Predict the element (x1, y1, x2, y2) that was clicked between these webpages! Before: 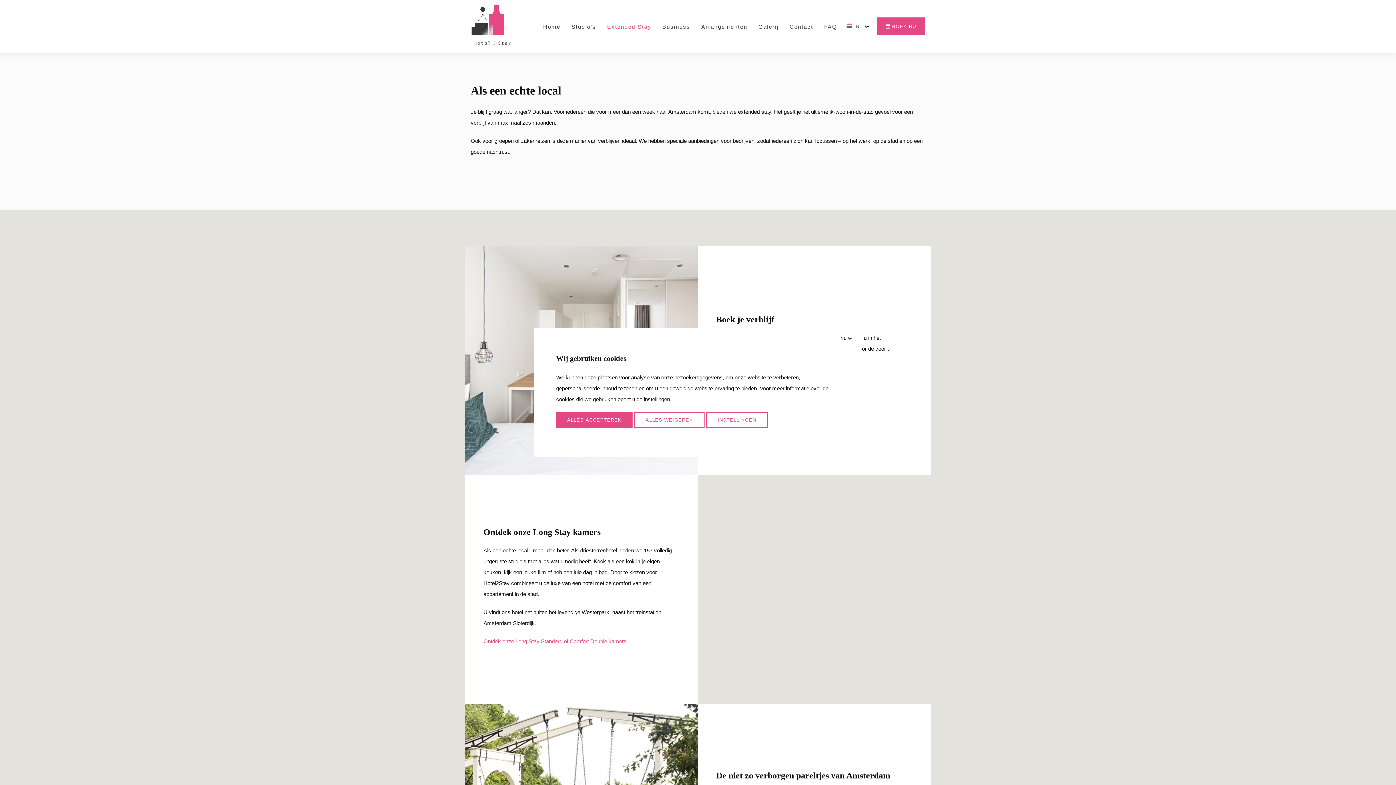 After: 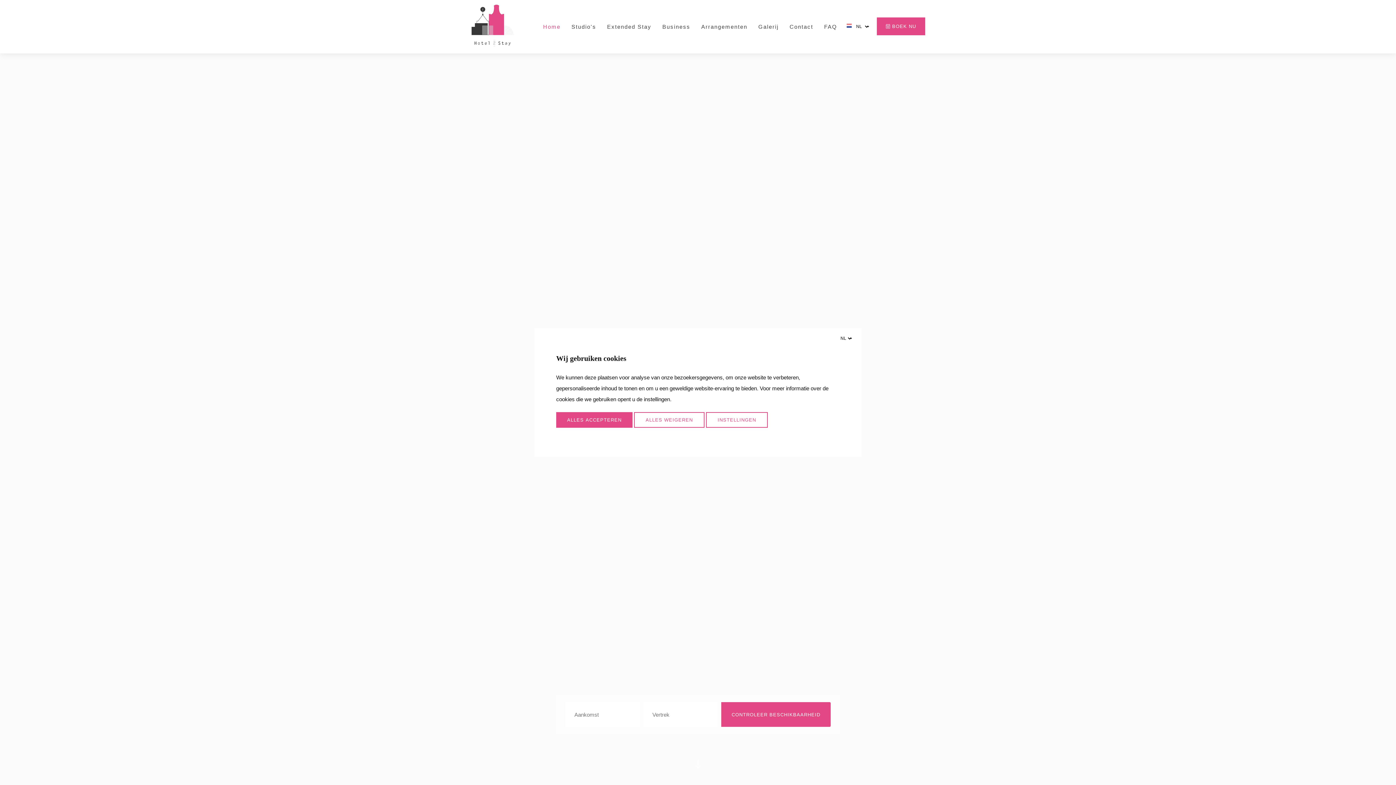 Action: bbox: (543, 21, 560, 31) label: Home